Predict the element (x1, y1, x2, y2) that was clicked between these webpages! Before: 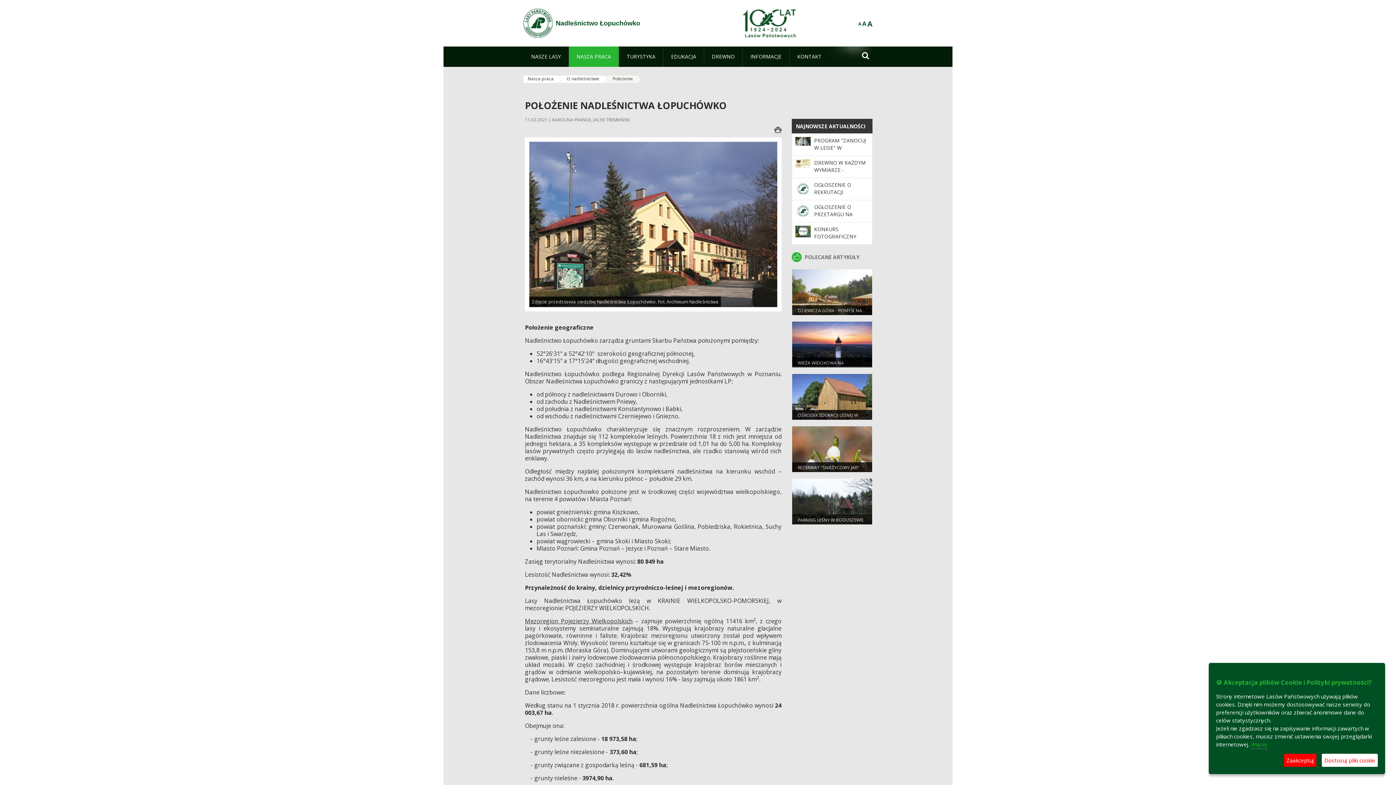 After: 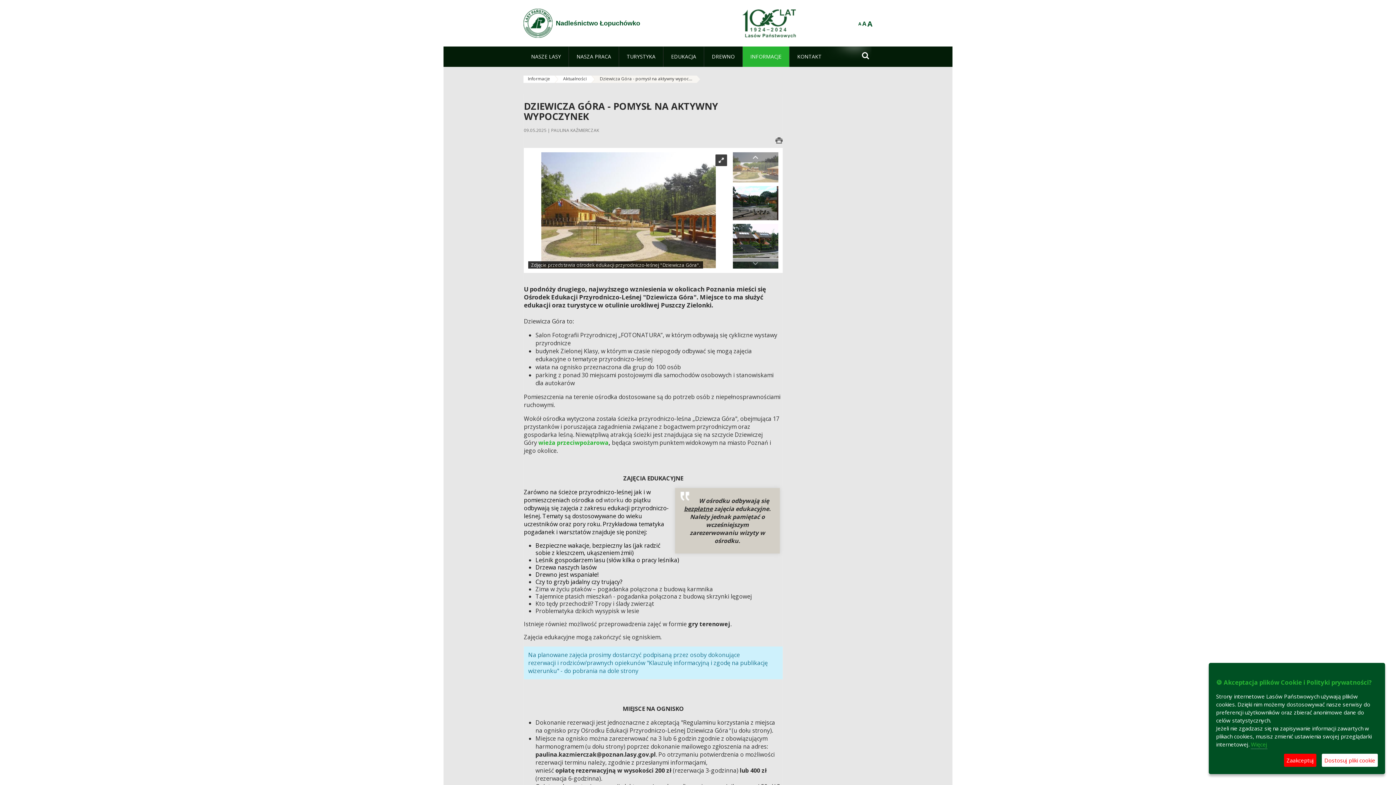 Action: label: DZIEWICZA GÓRA - POMYSŁ NA AKTYWNY WYPOCZYNEK bbox: (797, 307, 862, 320)